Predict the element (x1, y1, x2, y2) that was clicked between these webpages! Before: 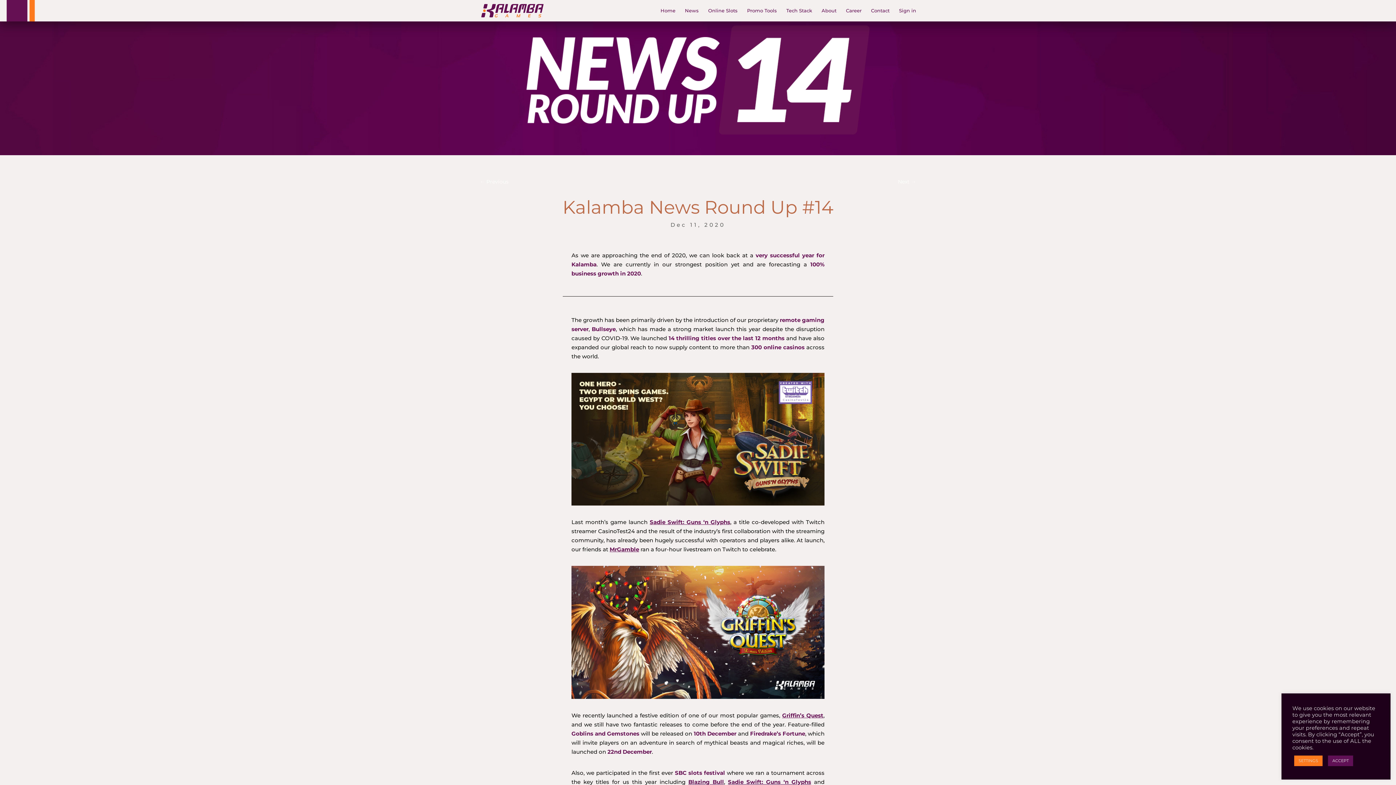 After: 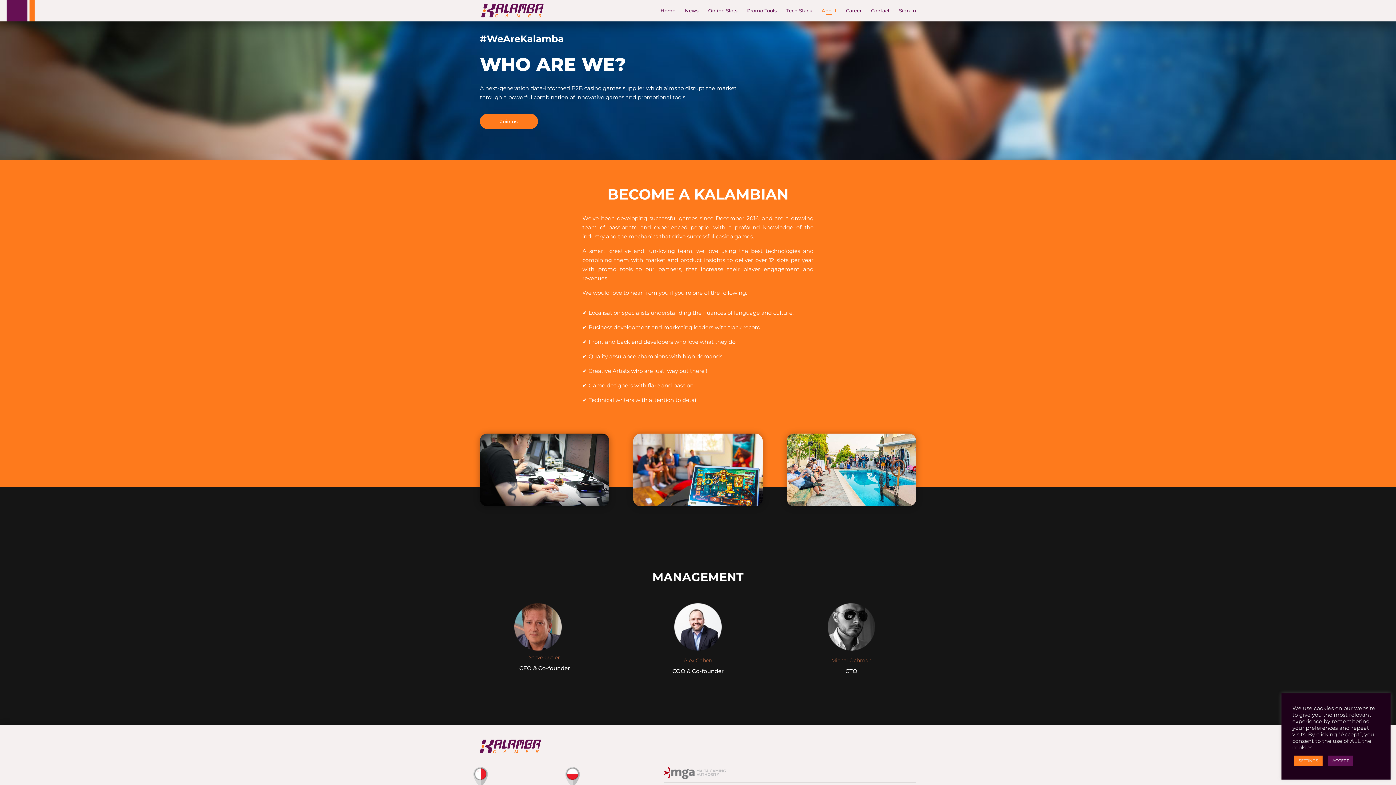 Action: bbox: (821, 8, 836, 21) label: About